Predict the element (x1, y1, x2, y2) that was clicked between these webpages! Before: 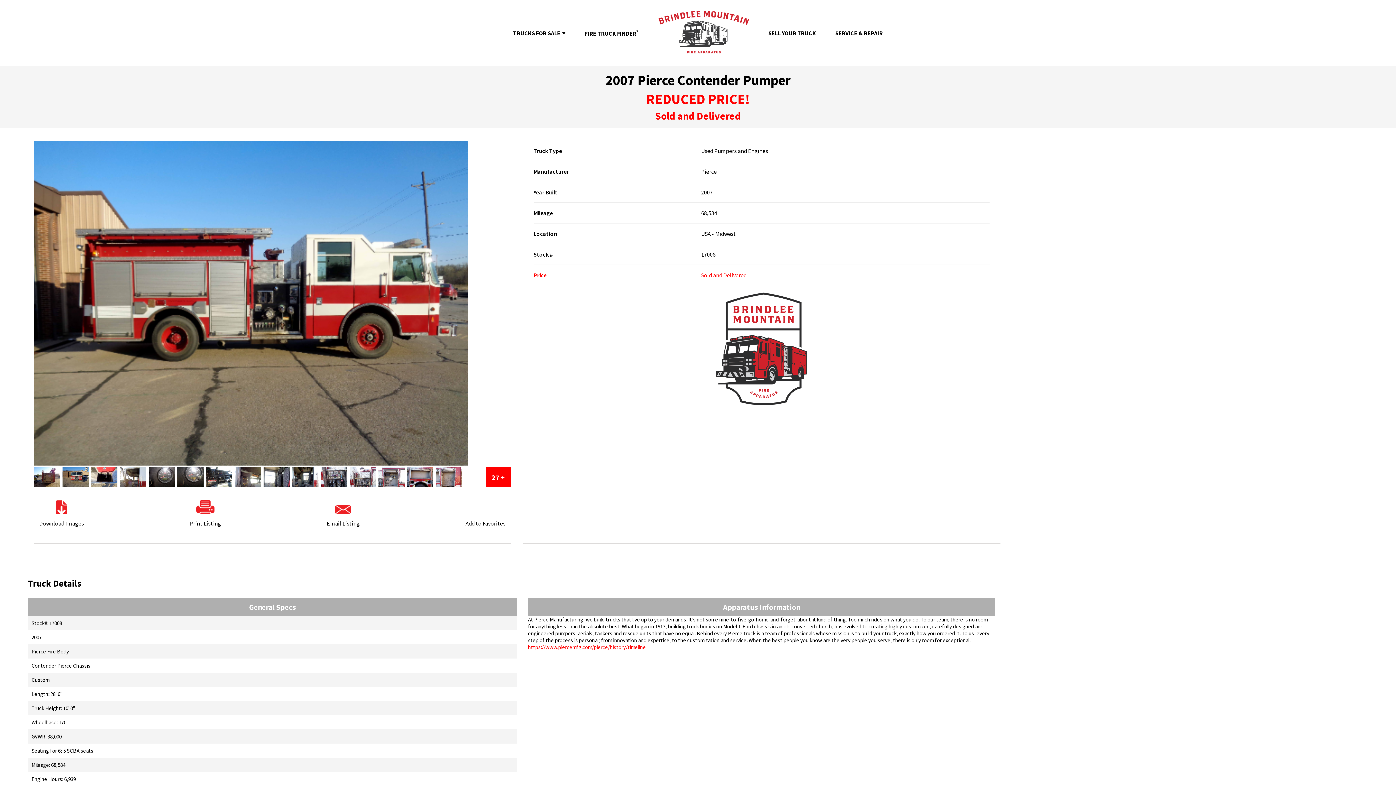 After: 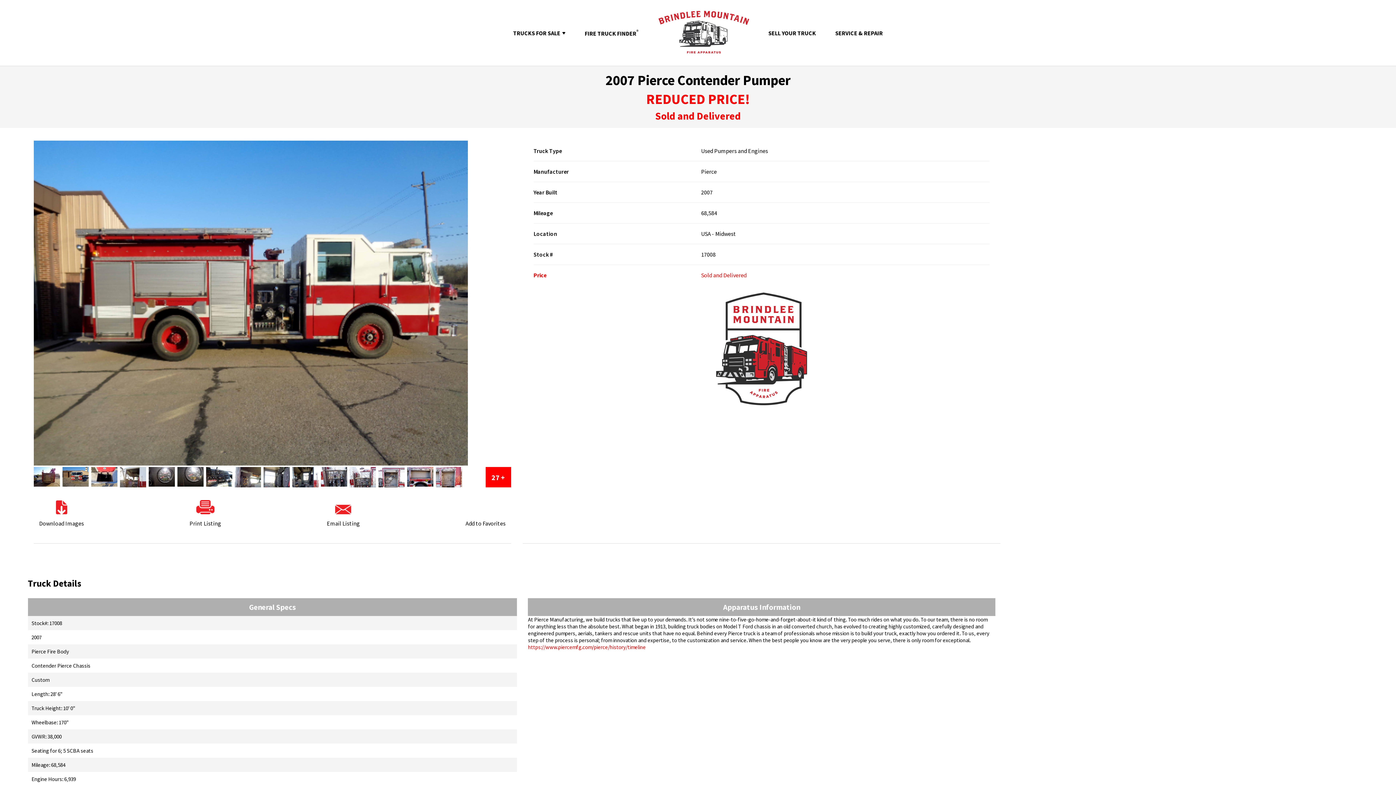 Action: bbox: (460, 503, 511, 538) label: Add to Favorites